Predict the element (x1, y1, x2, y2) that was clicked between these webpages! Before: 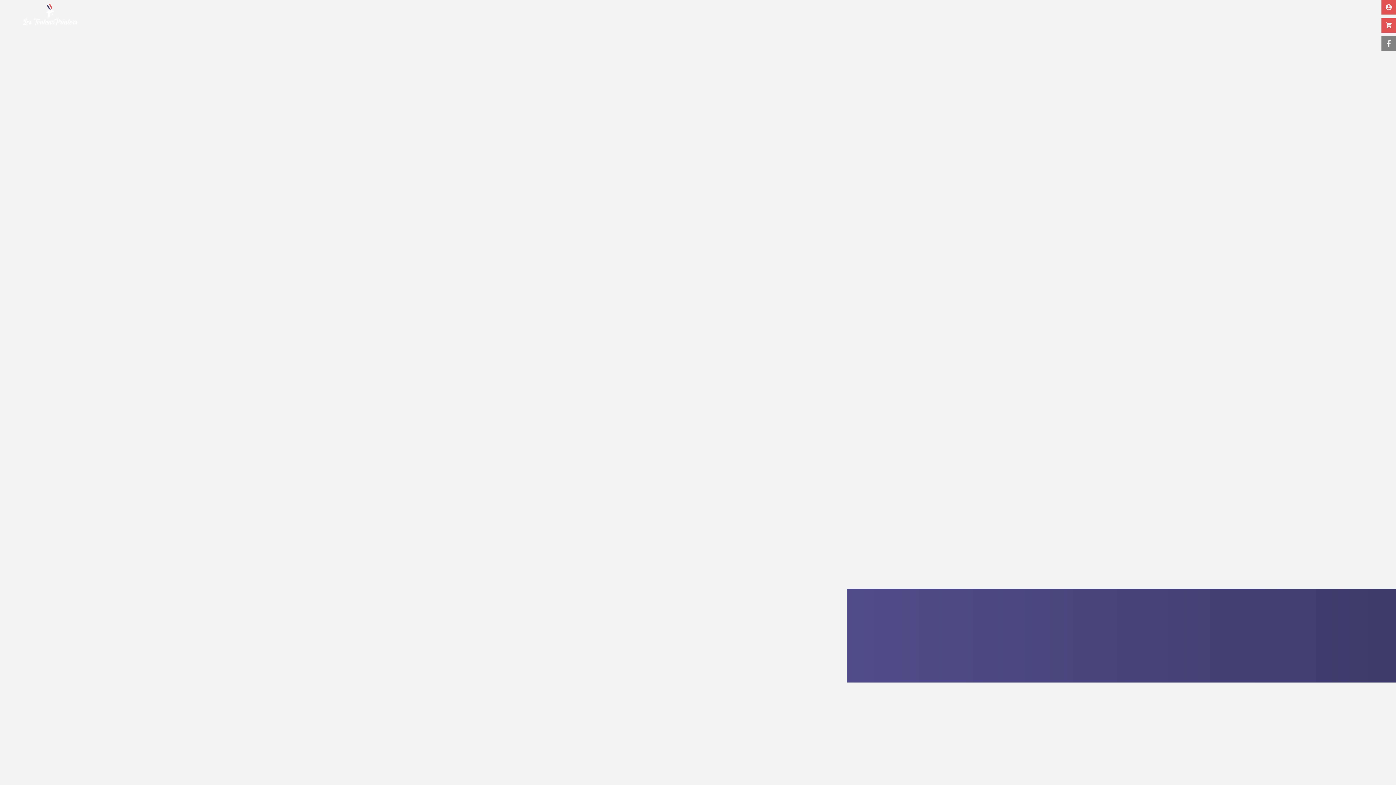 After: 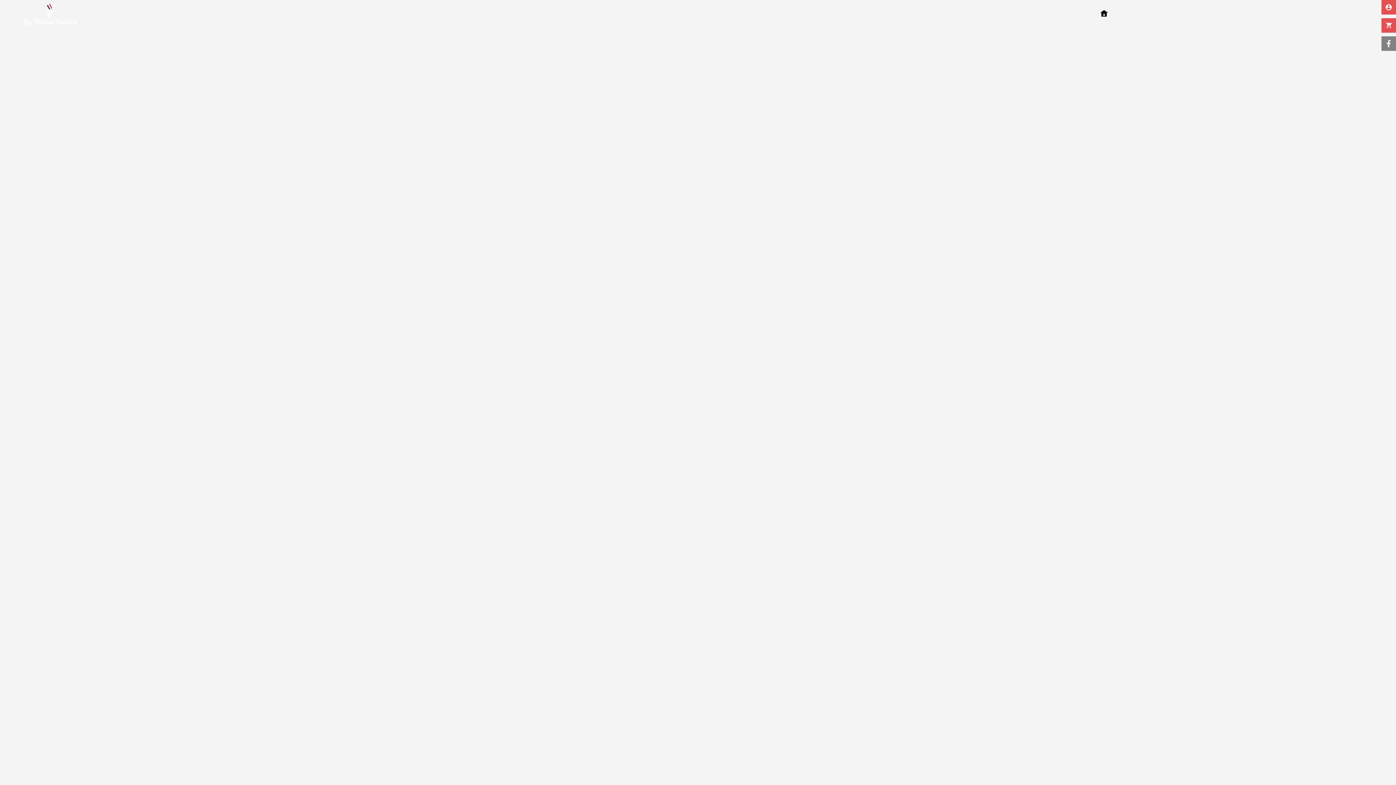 Action: bbox: (1100, 9, 1108, 17)